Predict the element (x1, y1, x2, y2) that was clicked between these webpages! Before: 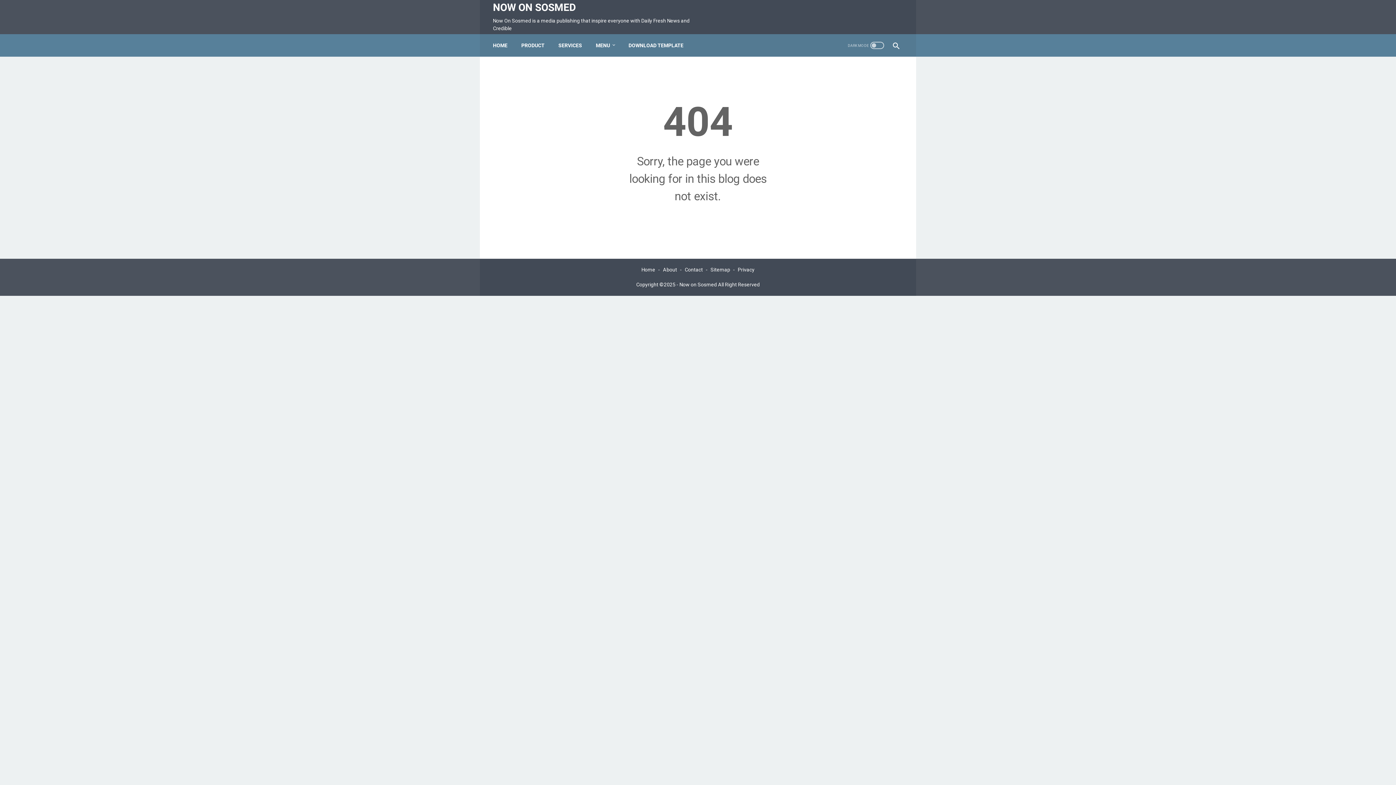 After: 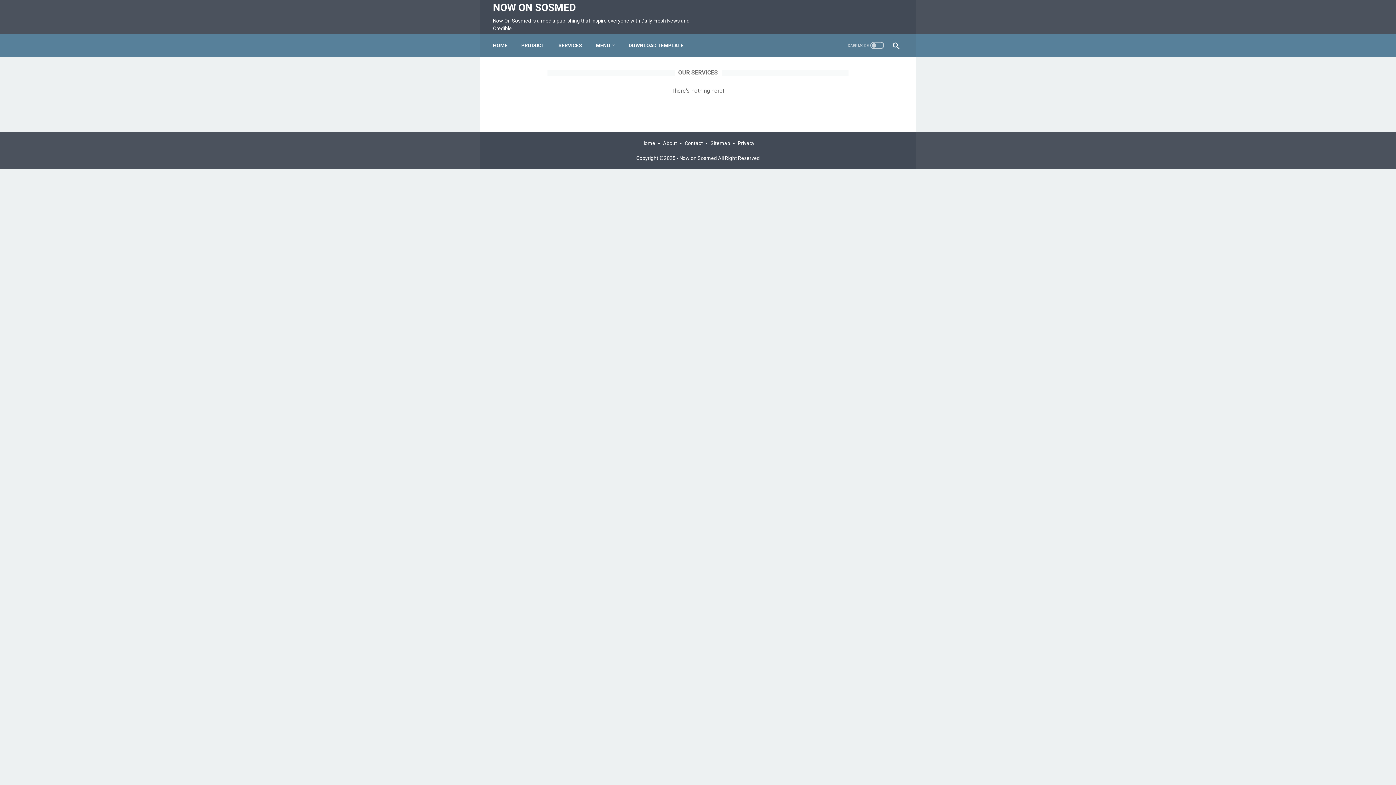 Action: bbox: (558, 37, 582, 53) label: SERVICES